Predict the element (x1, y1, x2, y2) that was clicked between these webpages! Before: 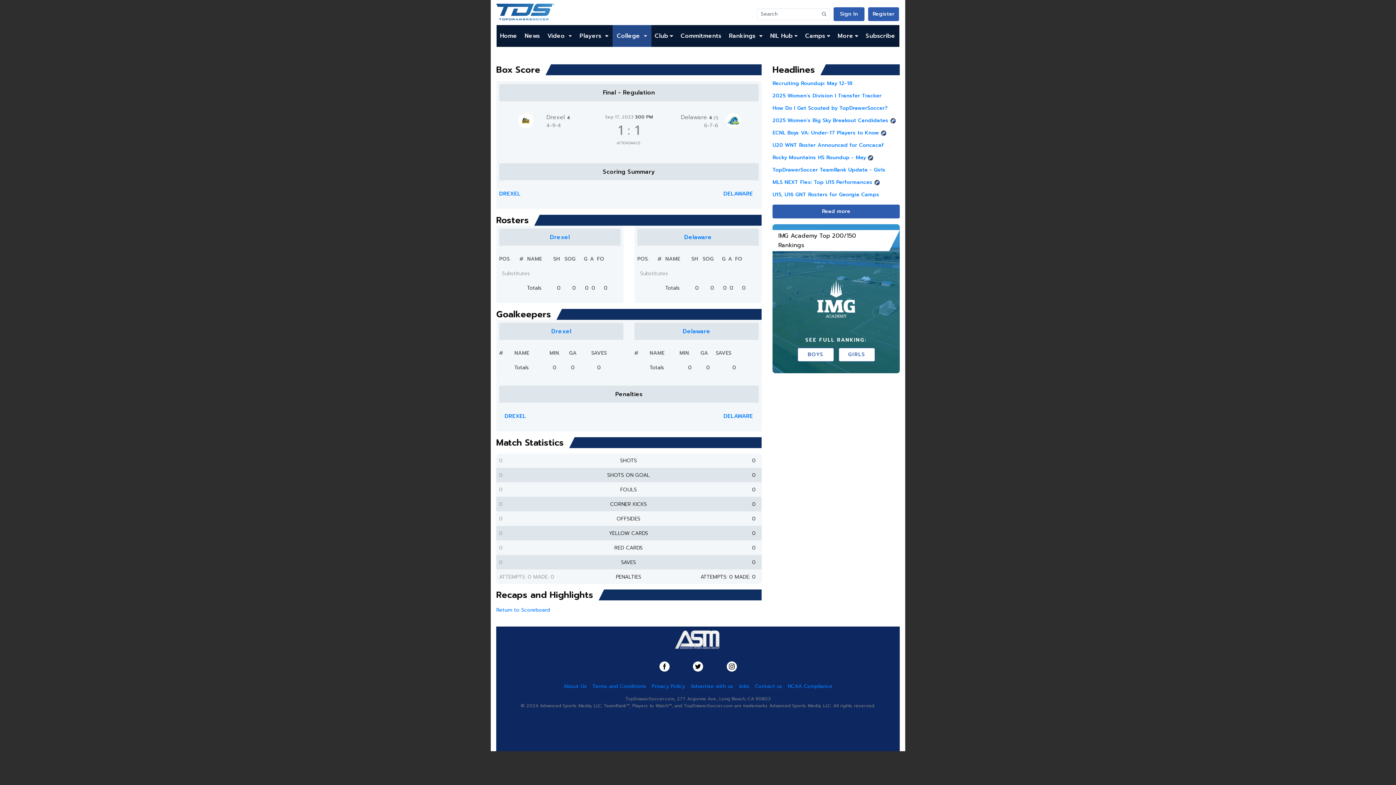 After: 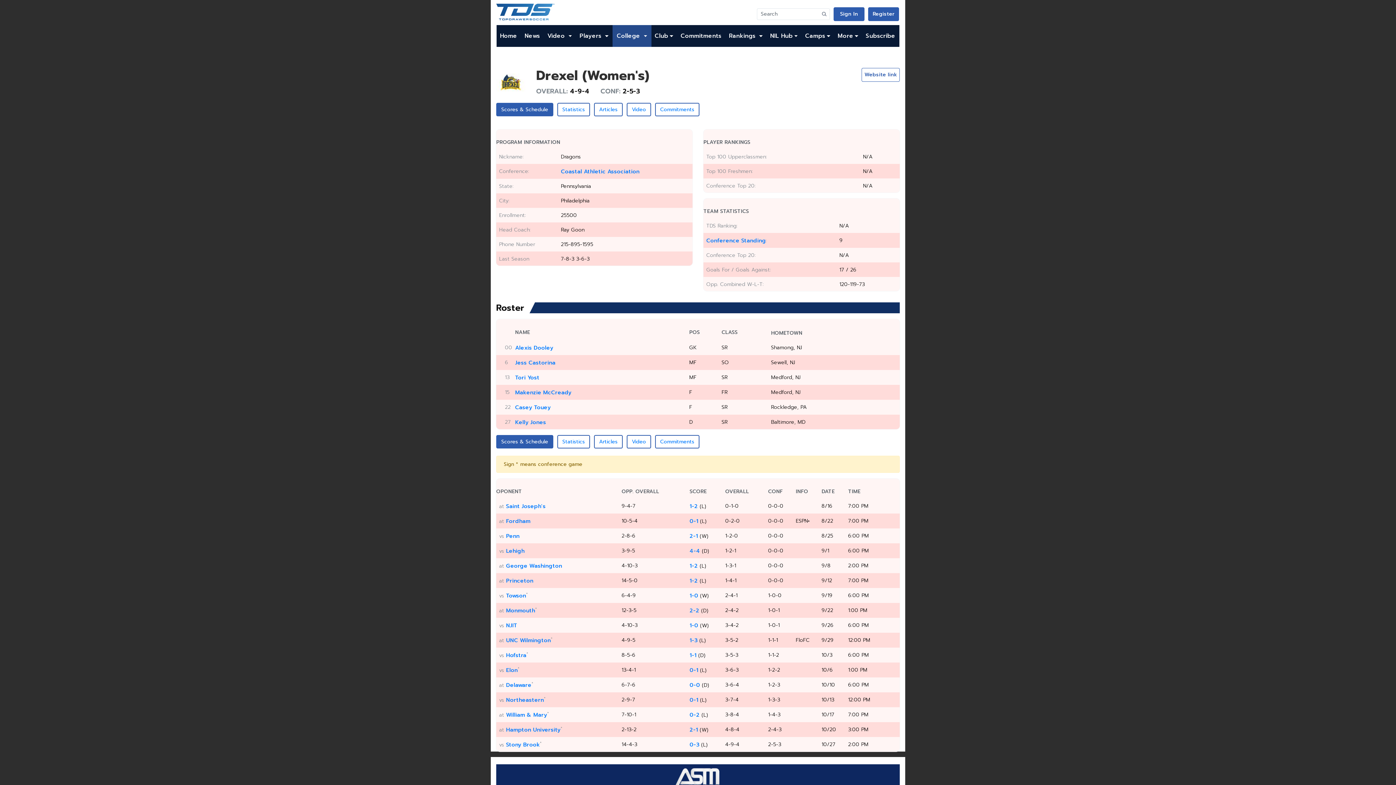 Action: label: Drexel bbox: (550, 233, 570, 241)